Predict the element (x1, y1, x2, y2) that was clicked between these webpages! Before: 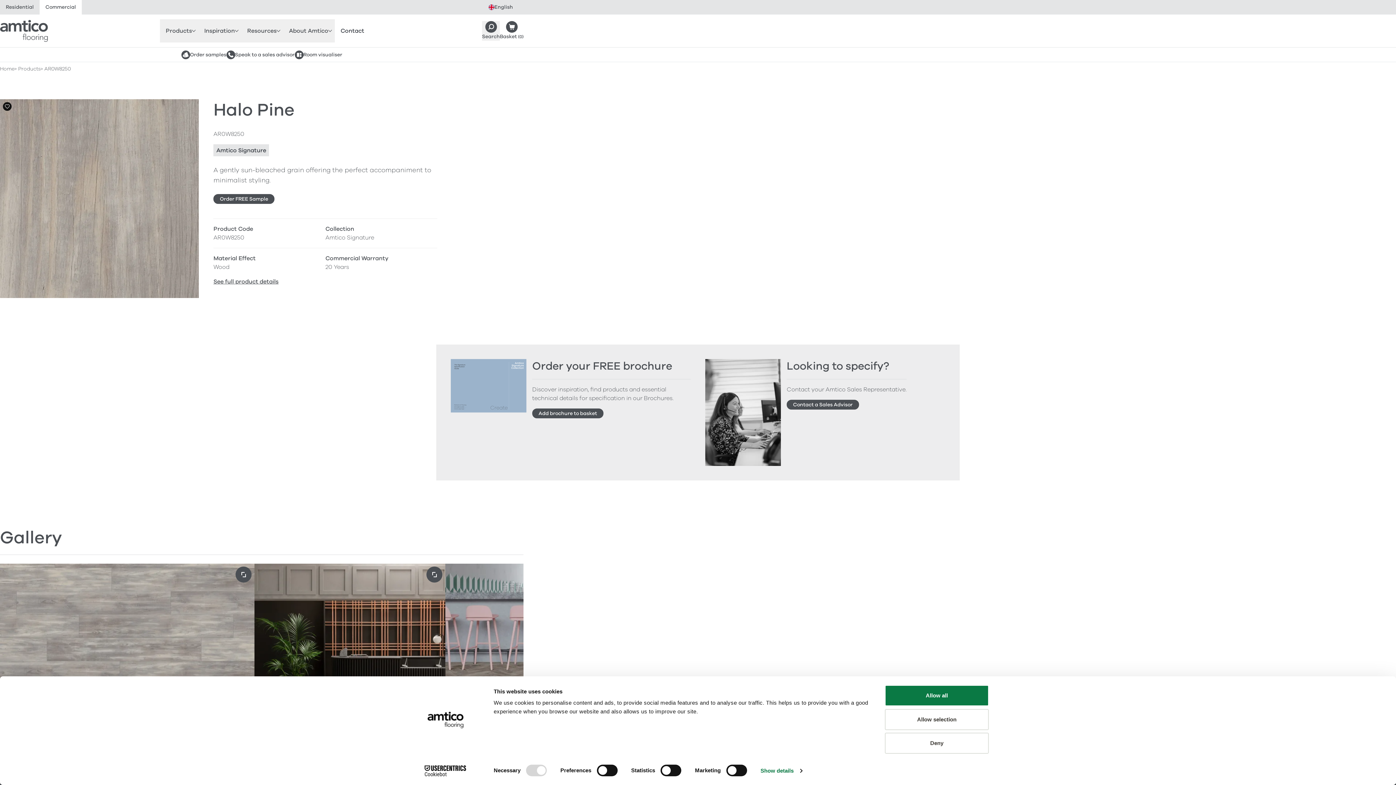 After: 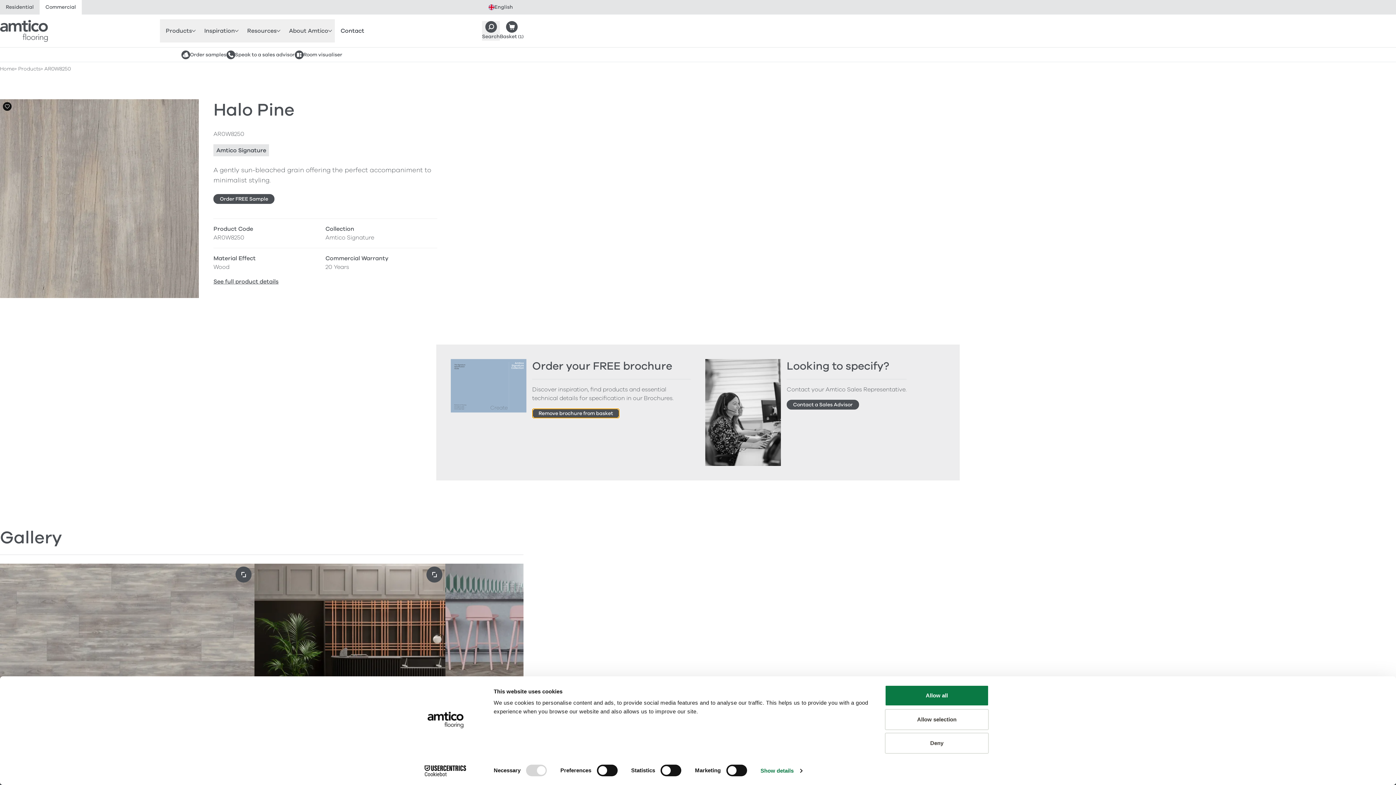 Action: label: Add brochure to basket bbox: (532, 408, 603, 418)